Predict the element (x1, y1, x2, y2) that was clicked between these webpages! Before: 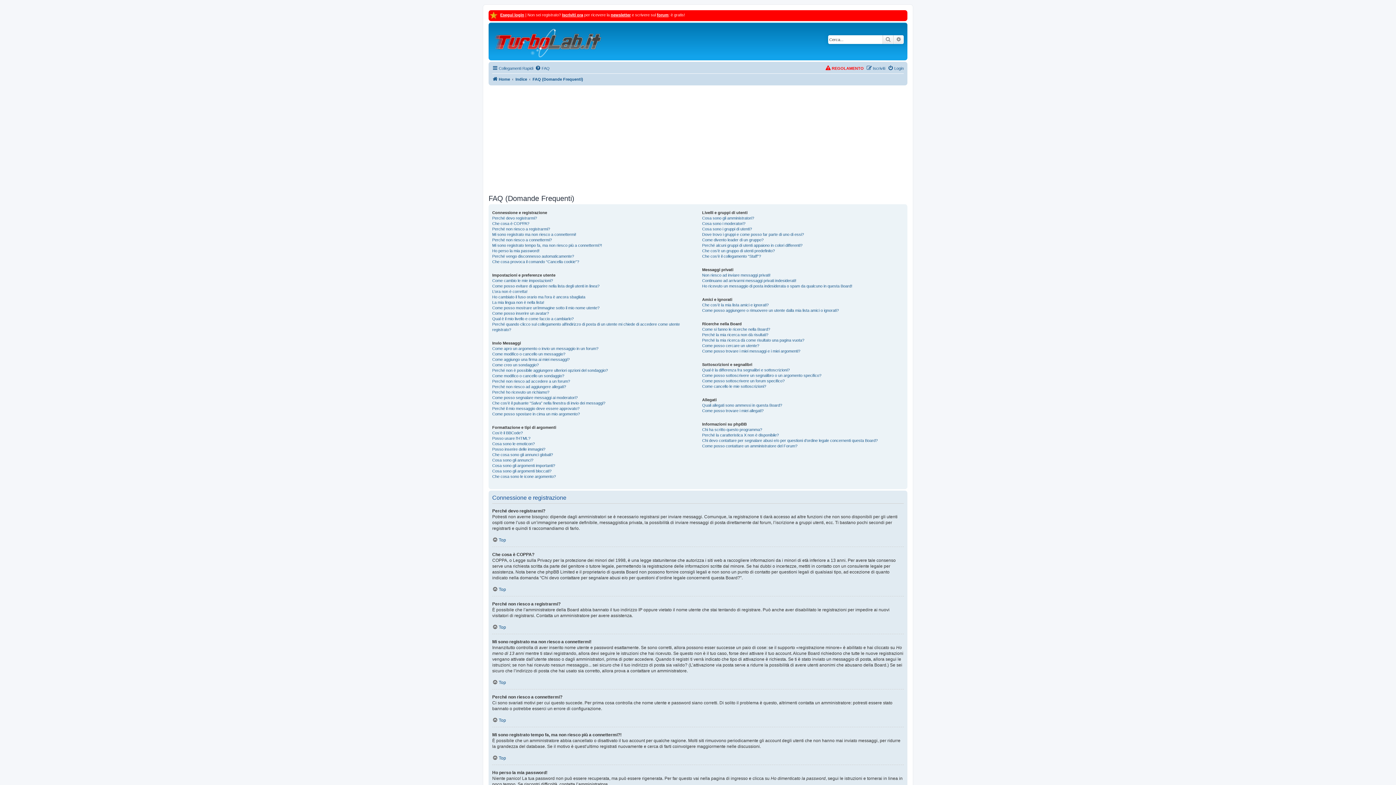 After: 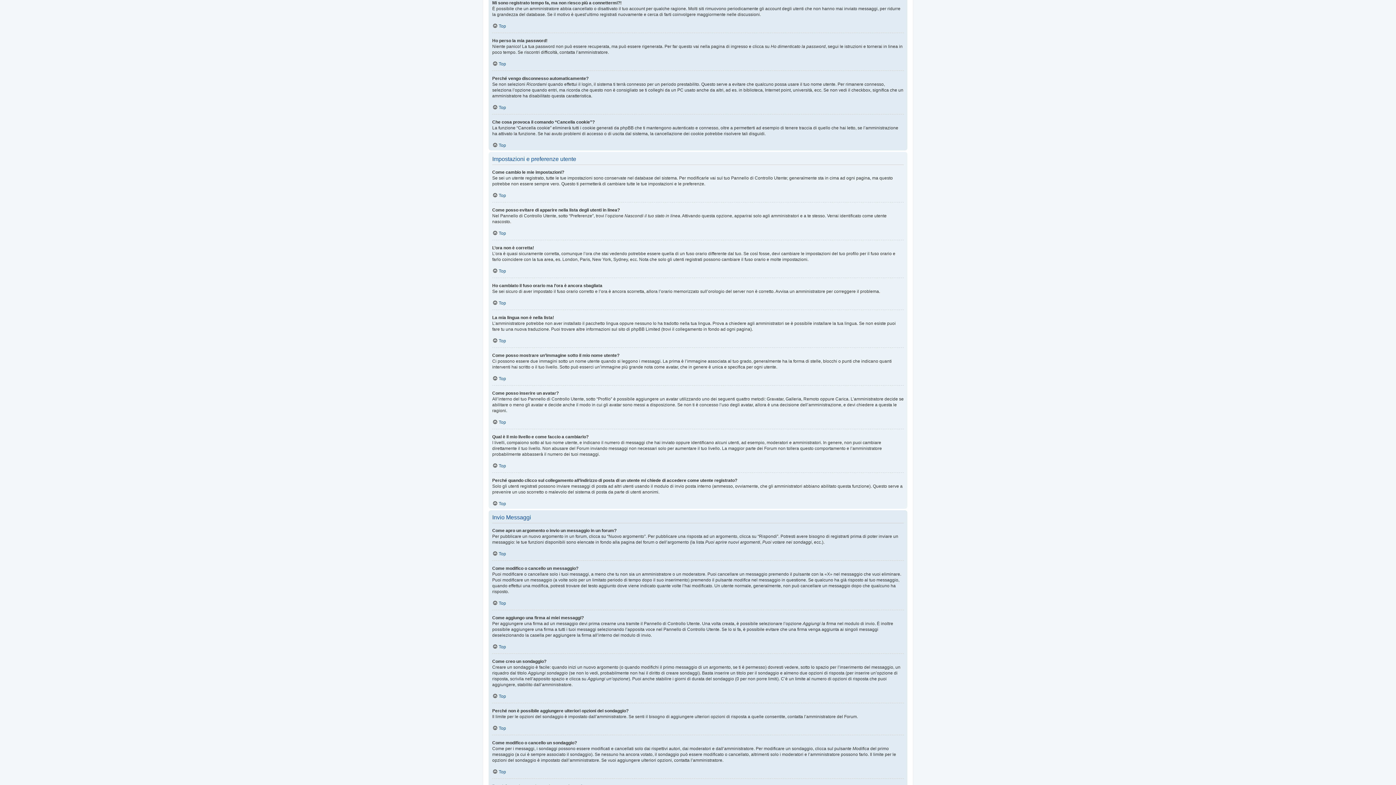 Action: label: Mi sono registrato tempo fa, ma non riesco più a connettermi?! bbox: (492, 242, 602, 248)